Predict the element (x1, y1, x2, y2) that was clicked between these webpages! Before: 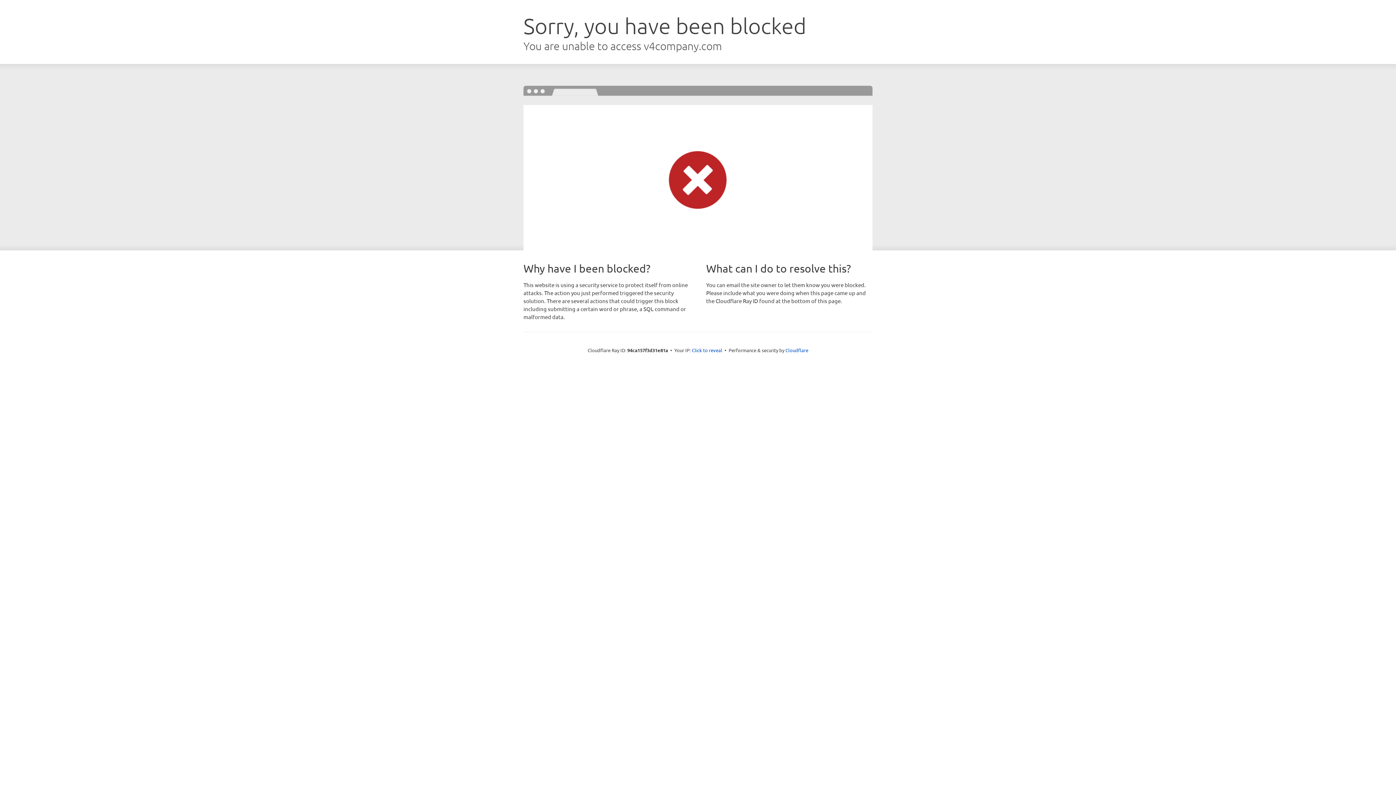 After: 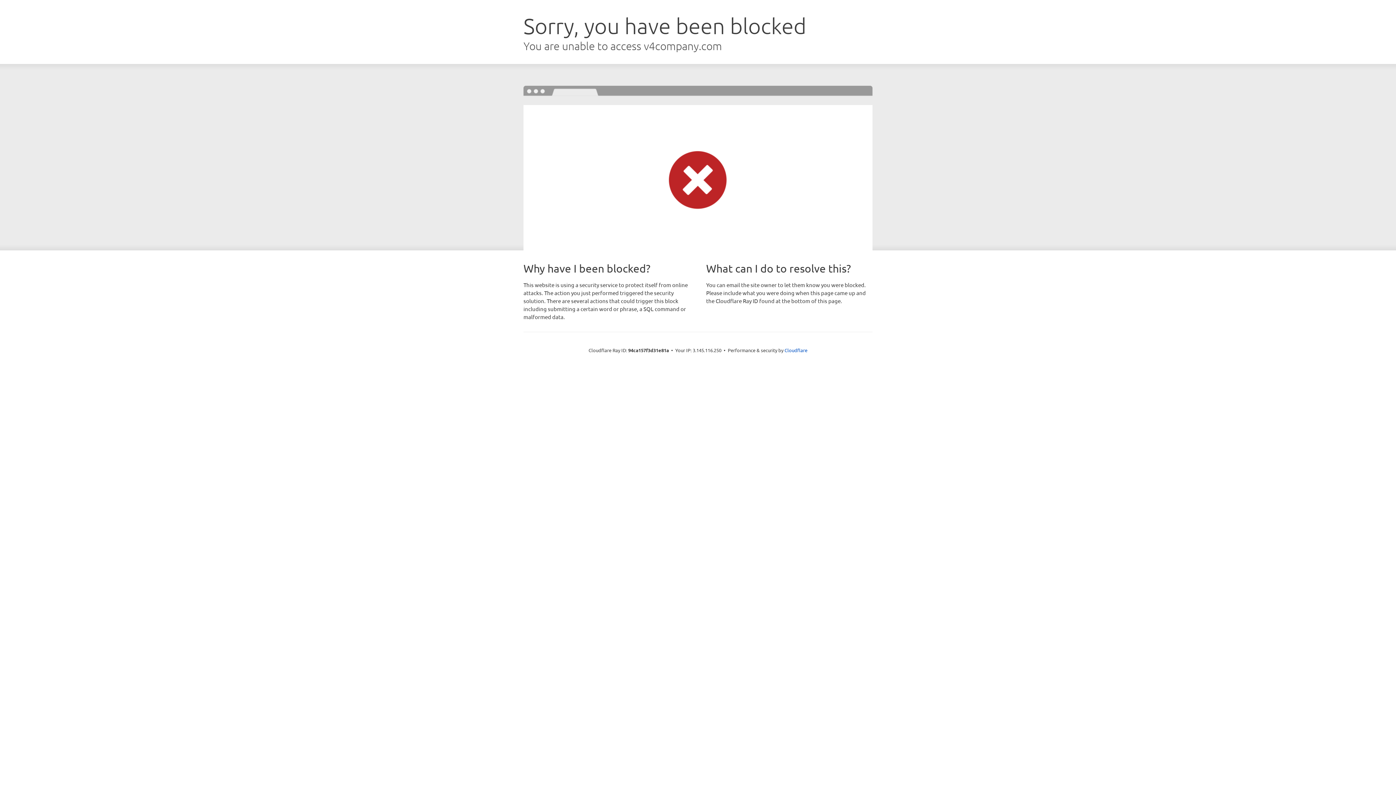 Action: bbox: (692, 346, 722, 353) label: Click to reveal